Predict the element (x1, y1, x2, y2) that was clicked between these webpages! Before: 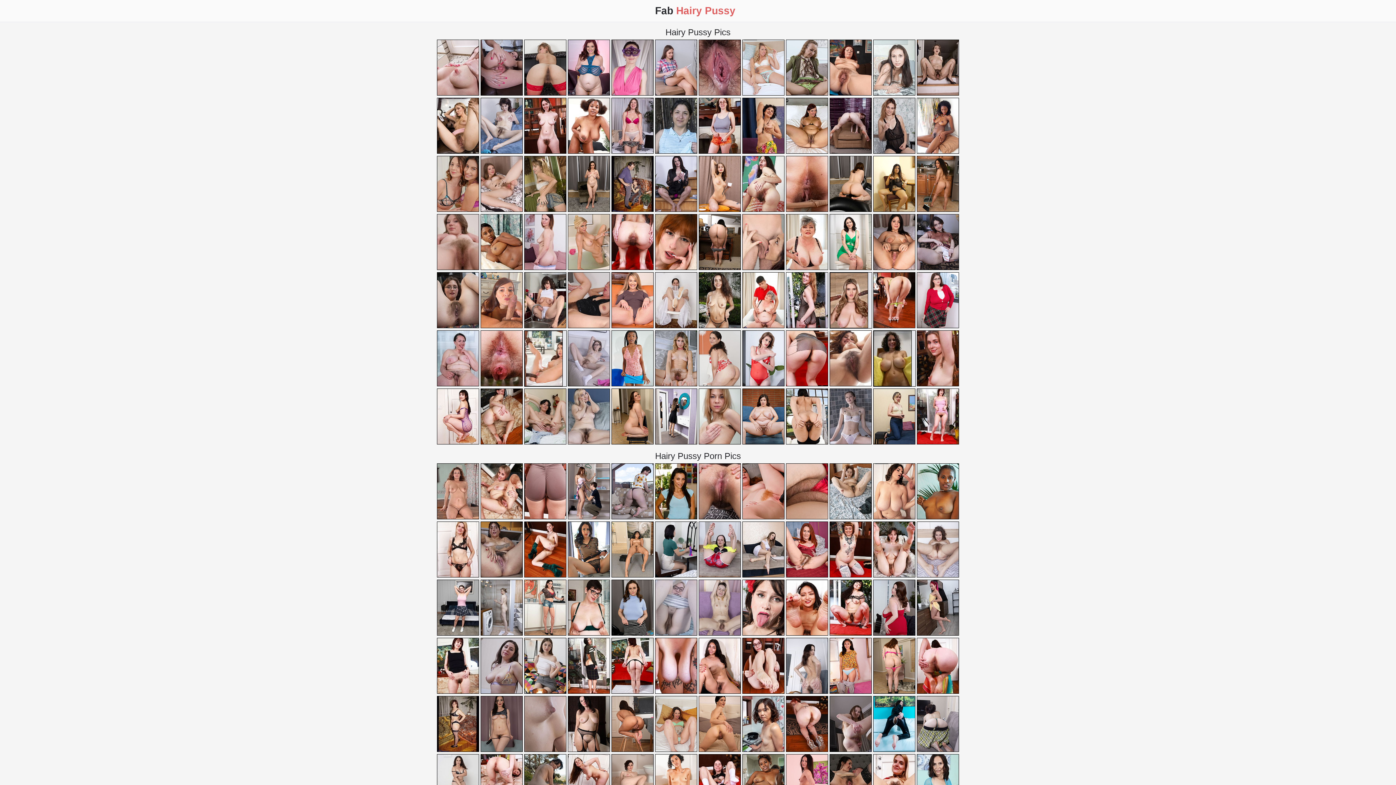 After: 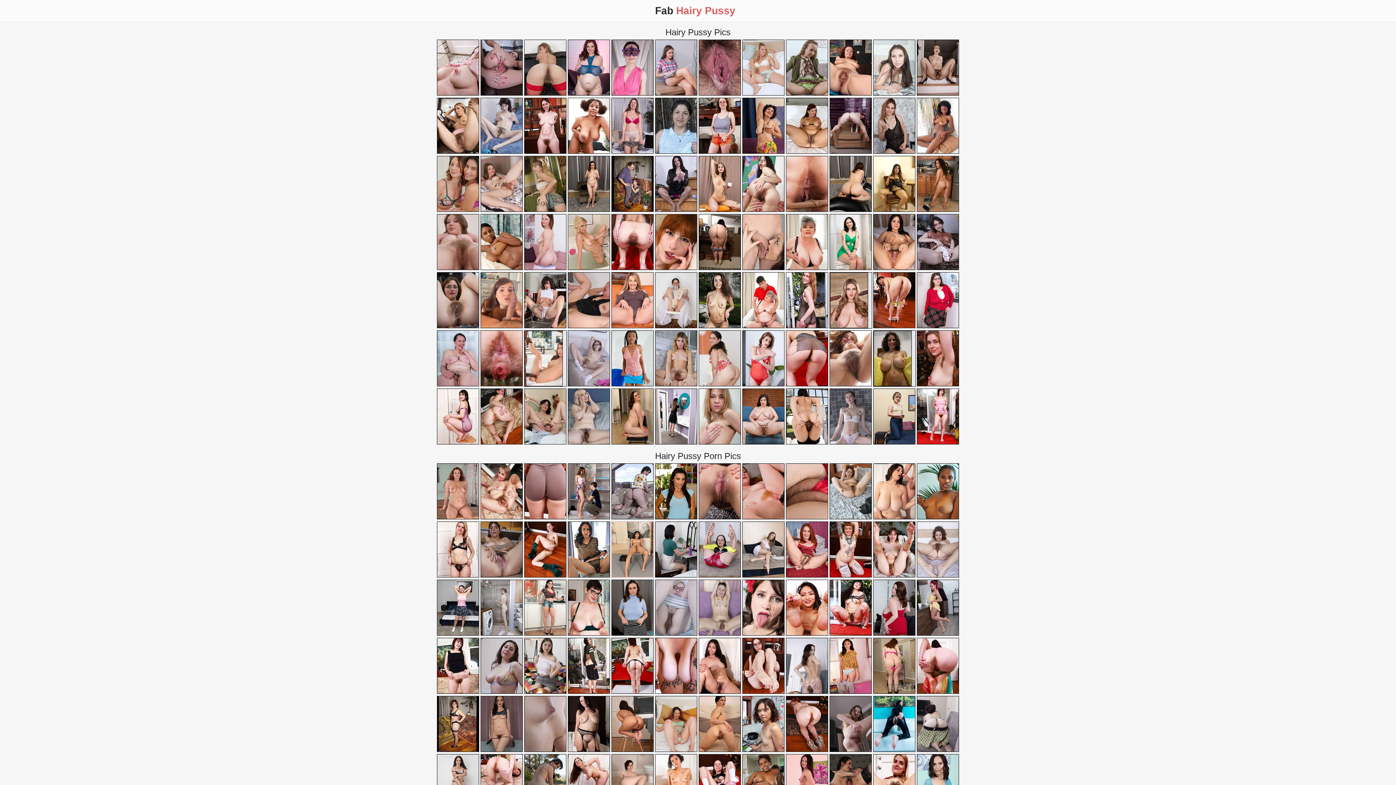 Action: bbox: (611, 521, 653, 577)